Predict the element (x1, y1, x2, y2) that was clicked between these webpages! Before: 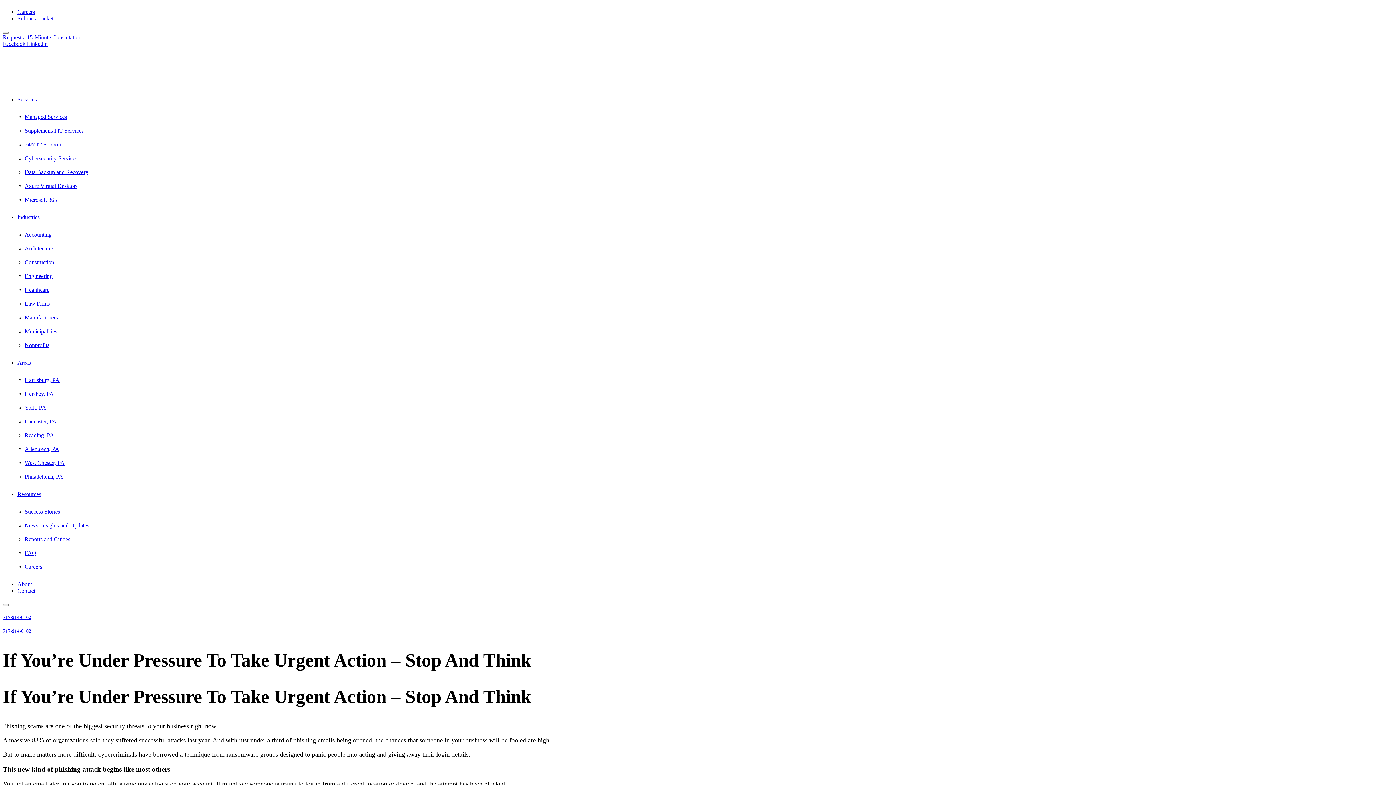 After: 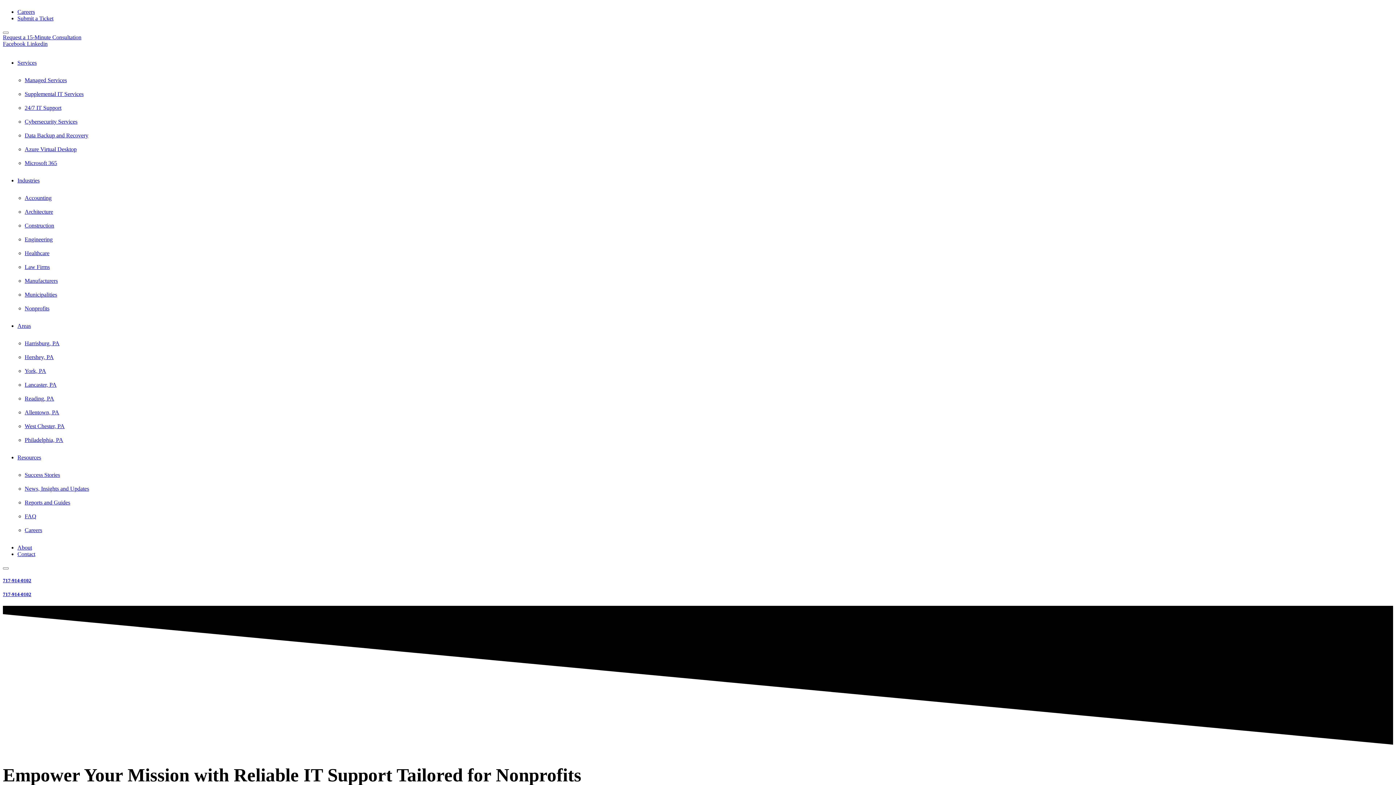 Action: bbox: (24, 342, 49, 348) label: Nonprofits